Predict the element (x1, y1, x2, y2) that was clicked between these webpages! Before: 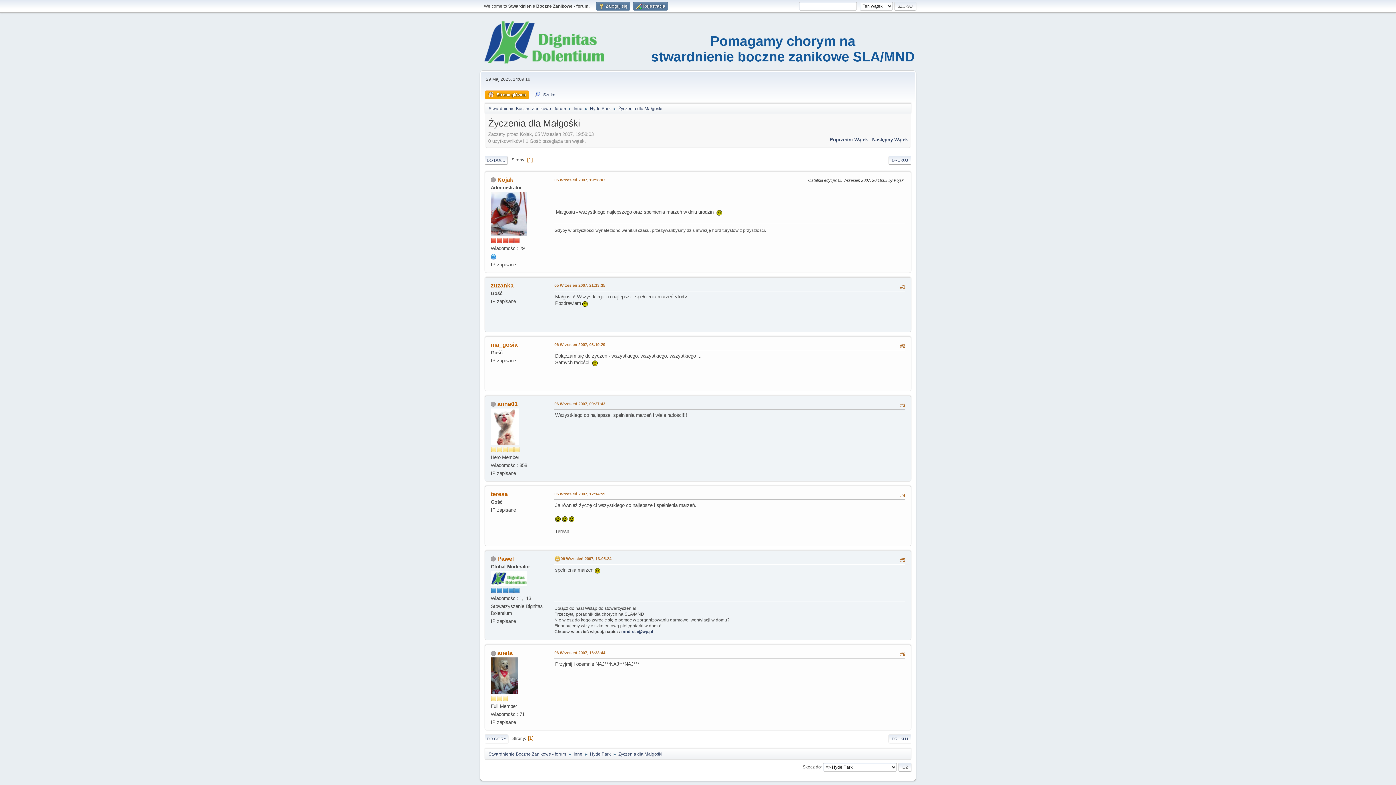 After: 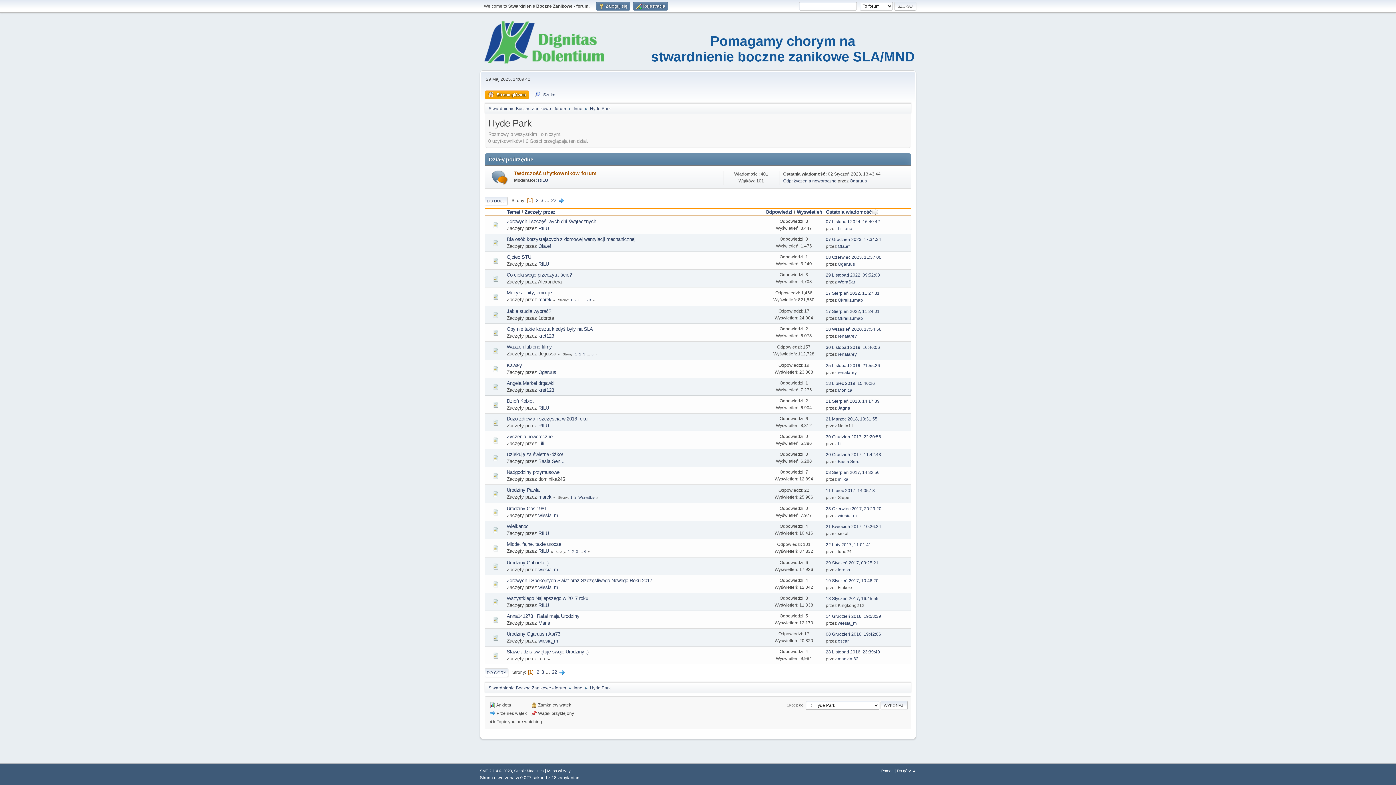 Action: bbox: (590, 102, 610, 112) label: Hyde Park